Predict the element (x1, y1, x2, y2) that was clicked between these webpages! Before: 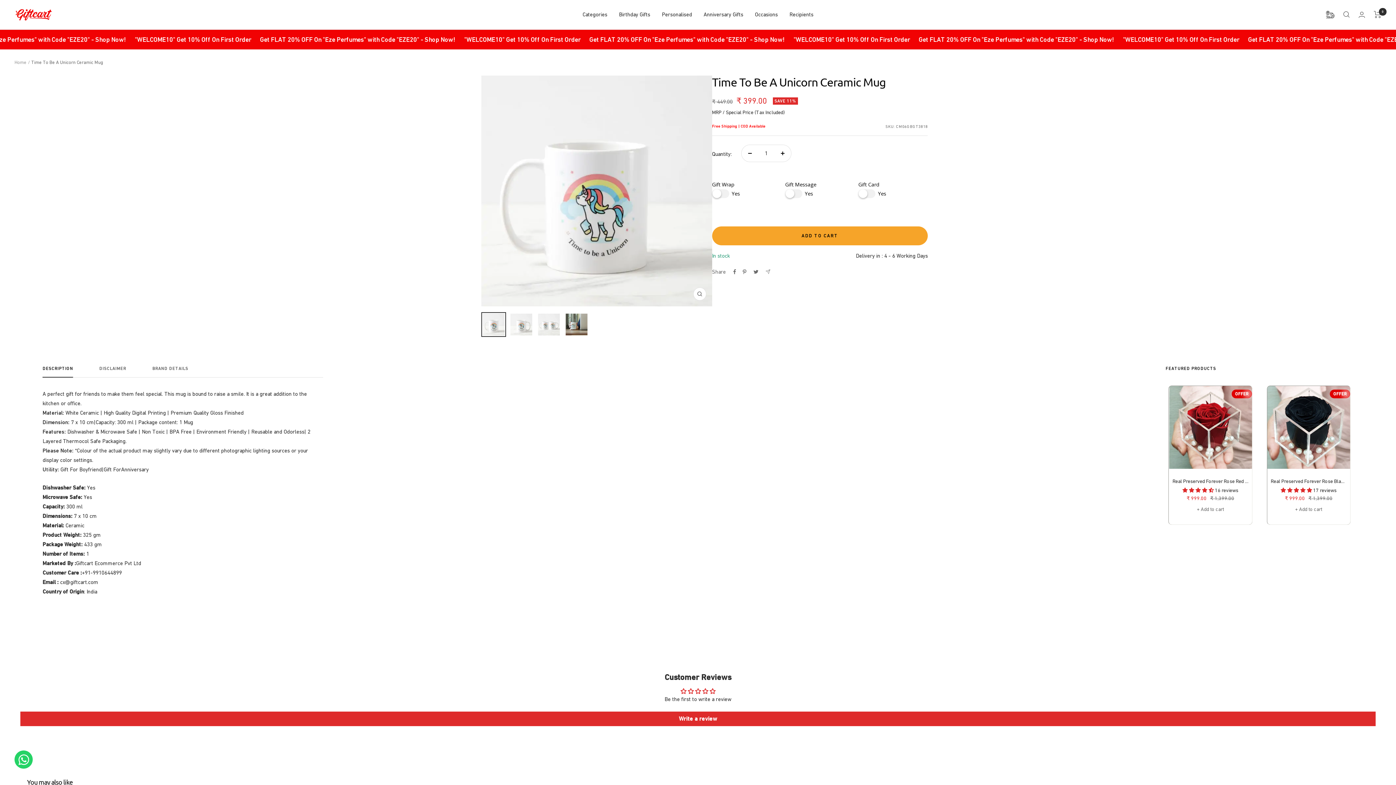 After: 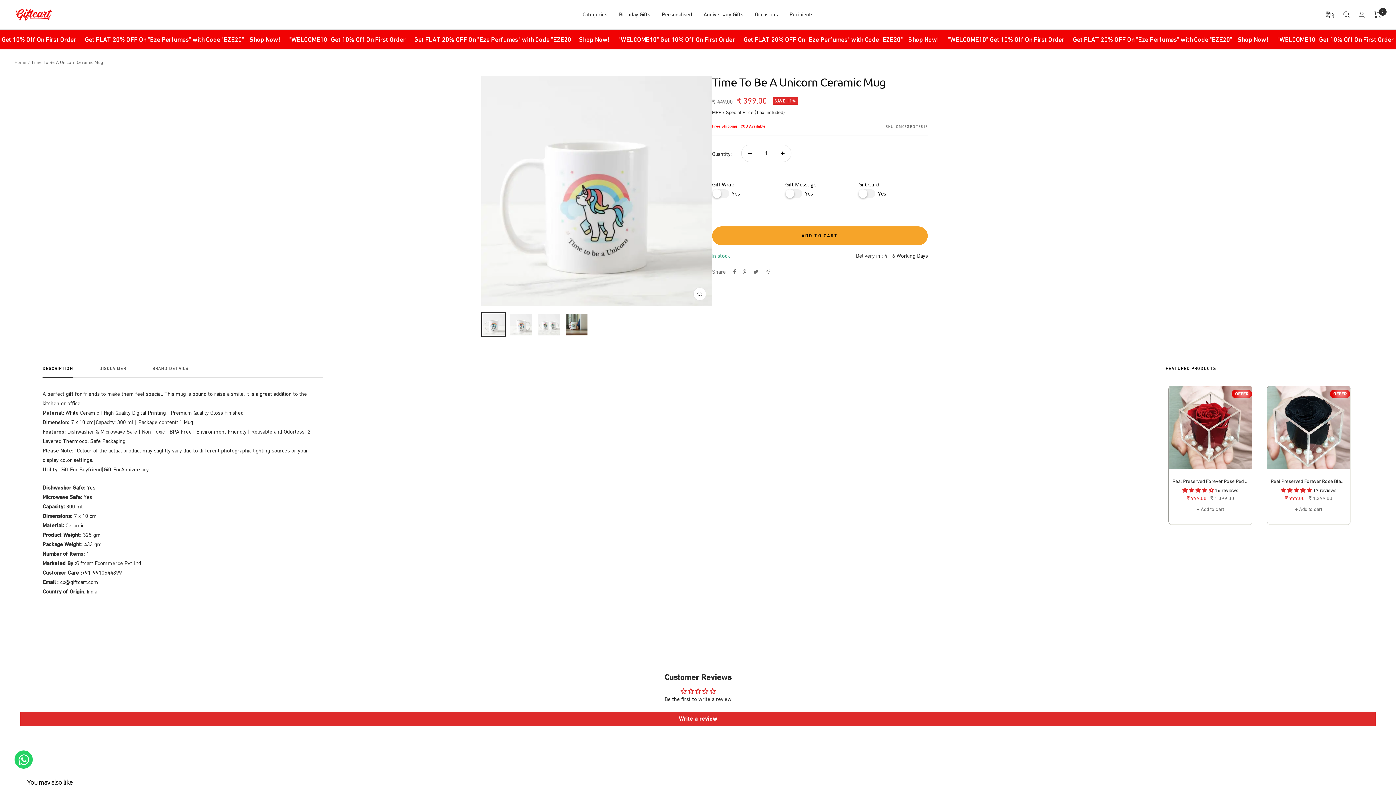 Action: bbox: (481, 312, 506, 336)